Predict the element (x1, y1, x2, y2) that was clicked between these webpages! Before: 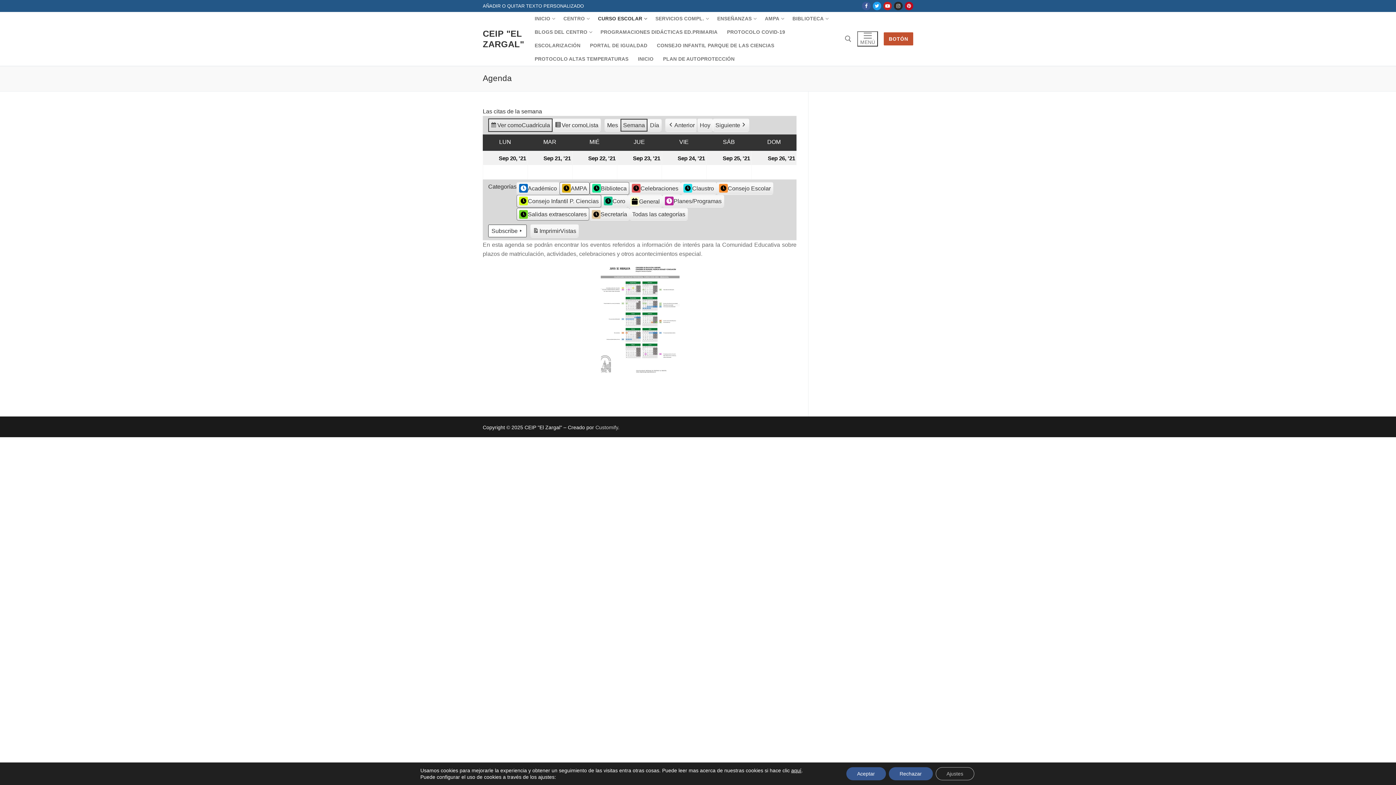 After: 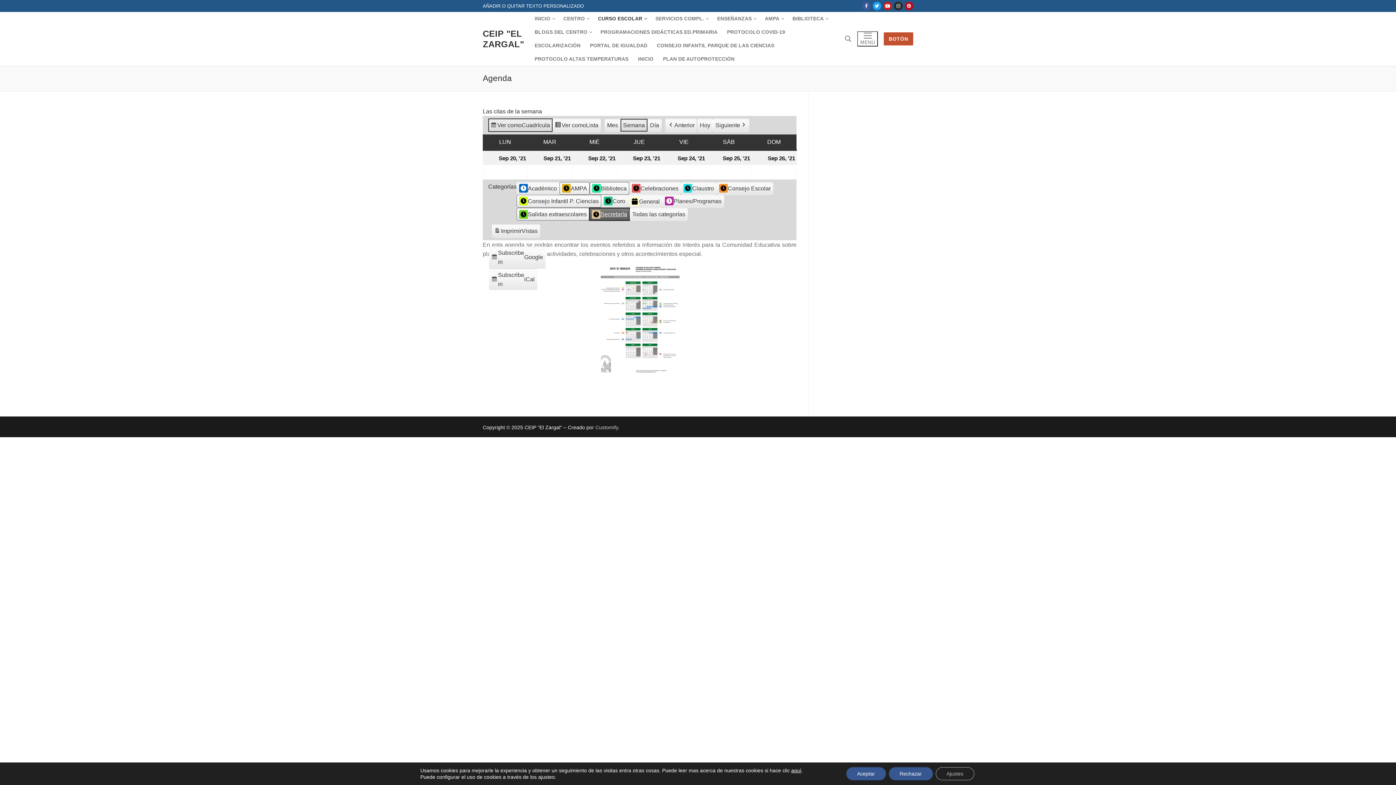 Action: label: Secretaría bbox: (589, 208, 629, 220)